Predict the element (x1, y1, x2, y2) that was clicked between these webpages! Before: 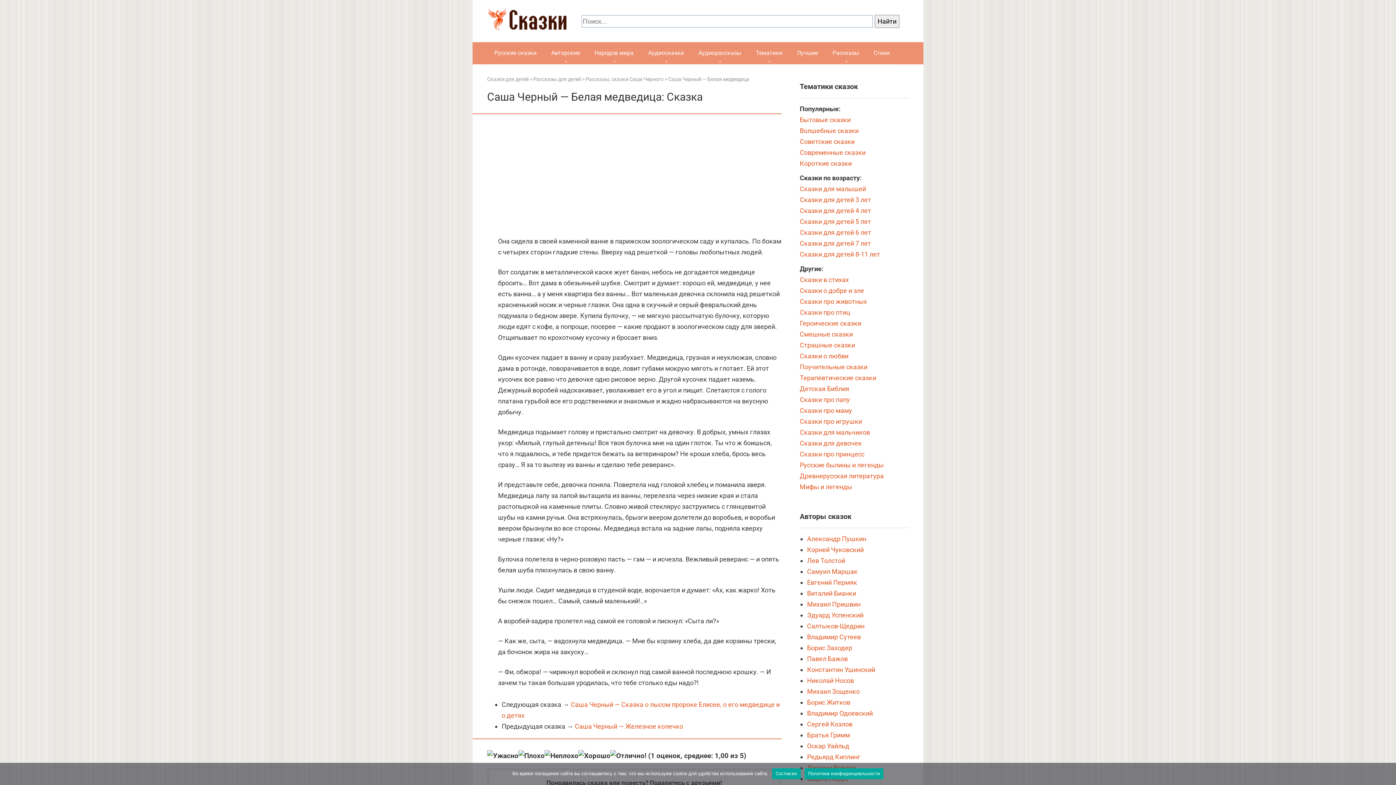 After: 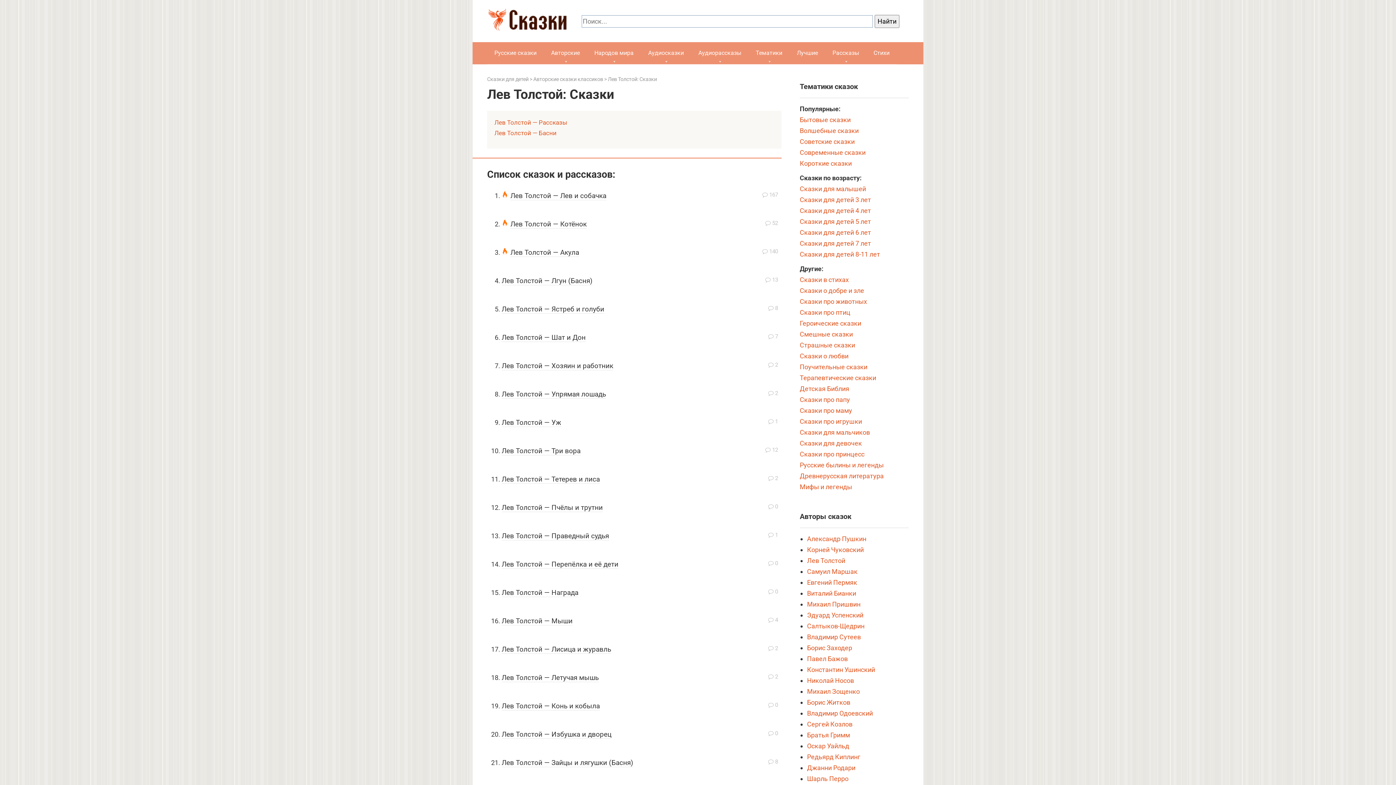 Action: bbox: (807, 557, 845, 564) label: Лев Толстой